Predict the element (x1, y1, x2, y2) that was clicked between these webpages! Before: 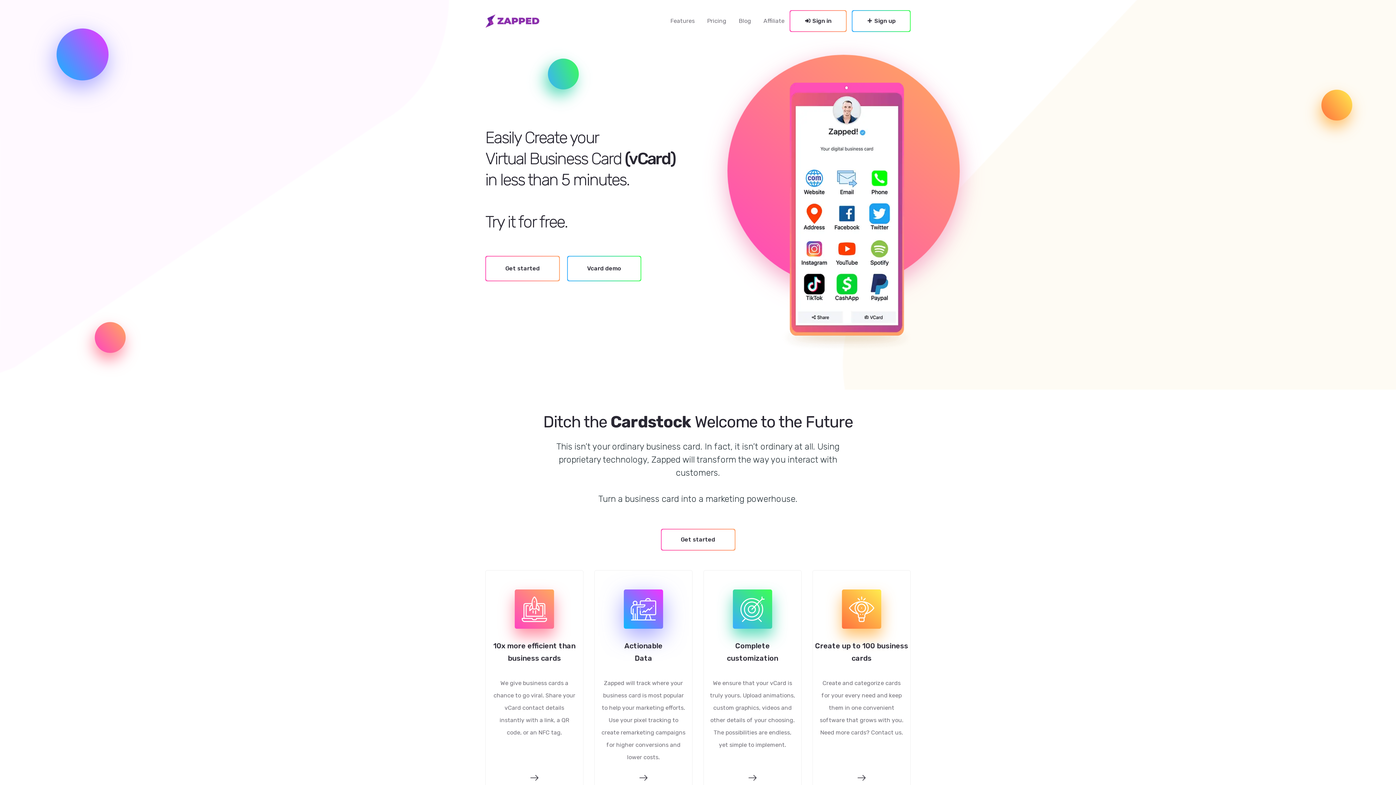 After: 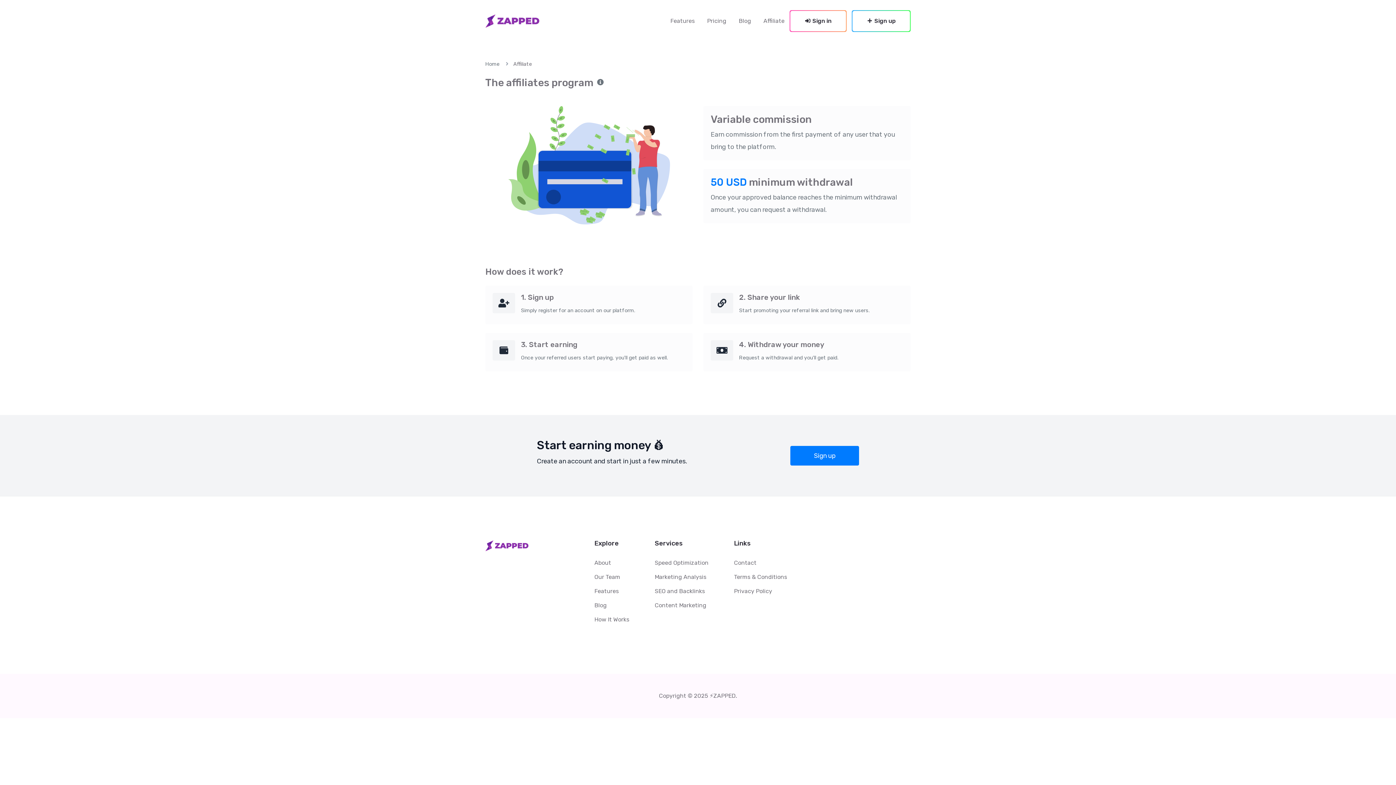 Action: label: Affiliate bbox: (763, 17, 784, 24)